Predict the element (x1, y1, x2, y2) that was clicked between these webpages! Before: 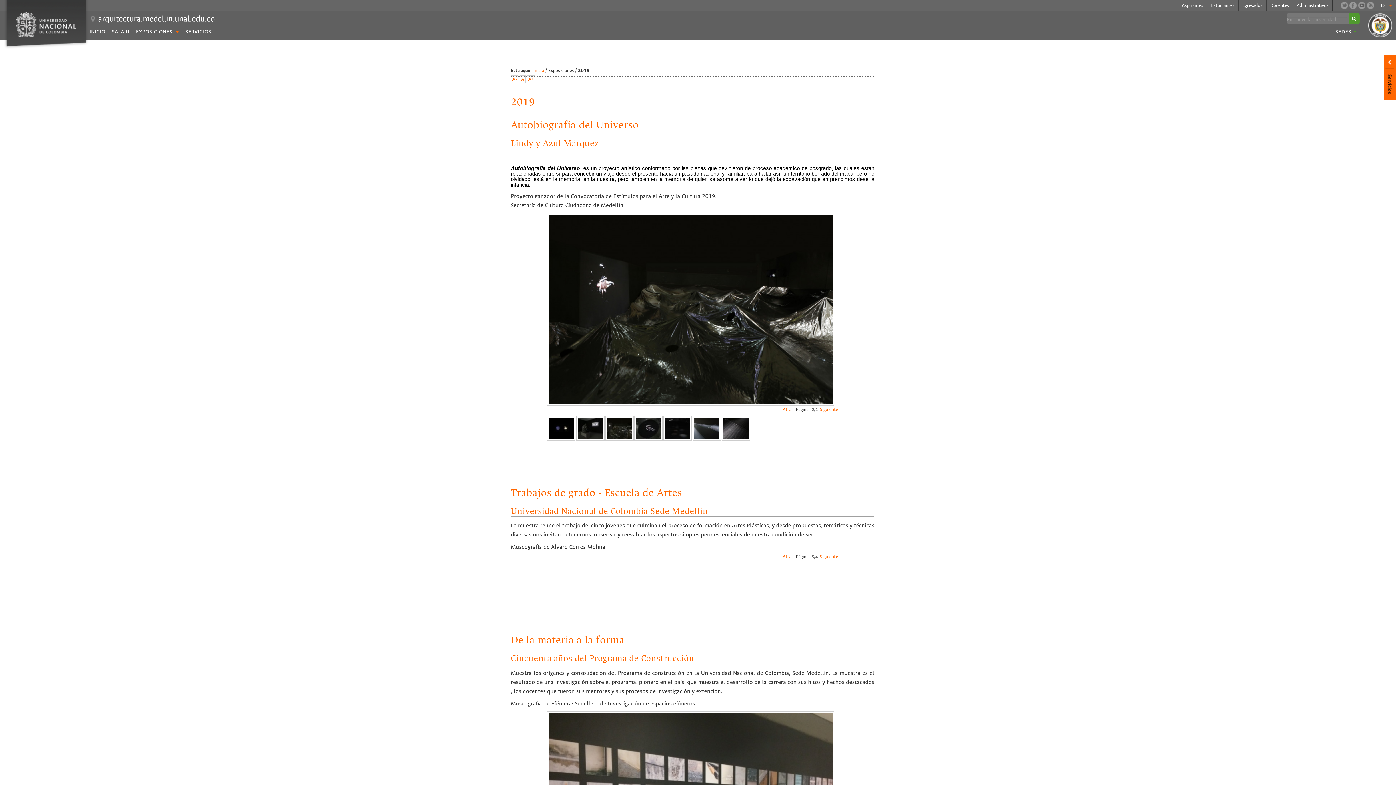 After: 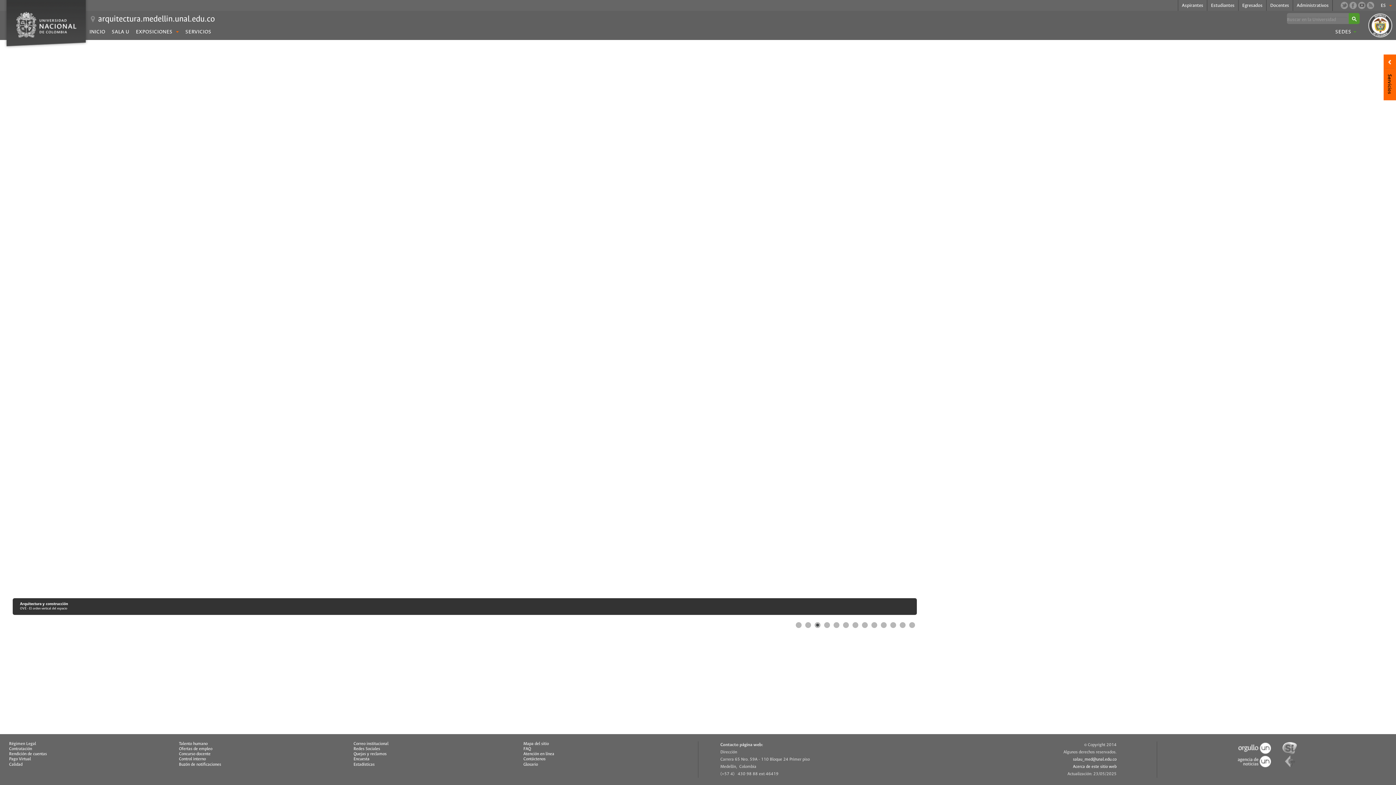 Action: bbox: (89, 29, 105, 34) label: INICIO